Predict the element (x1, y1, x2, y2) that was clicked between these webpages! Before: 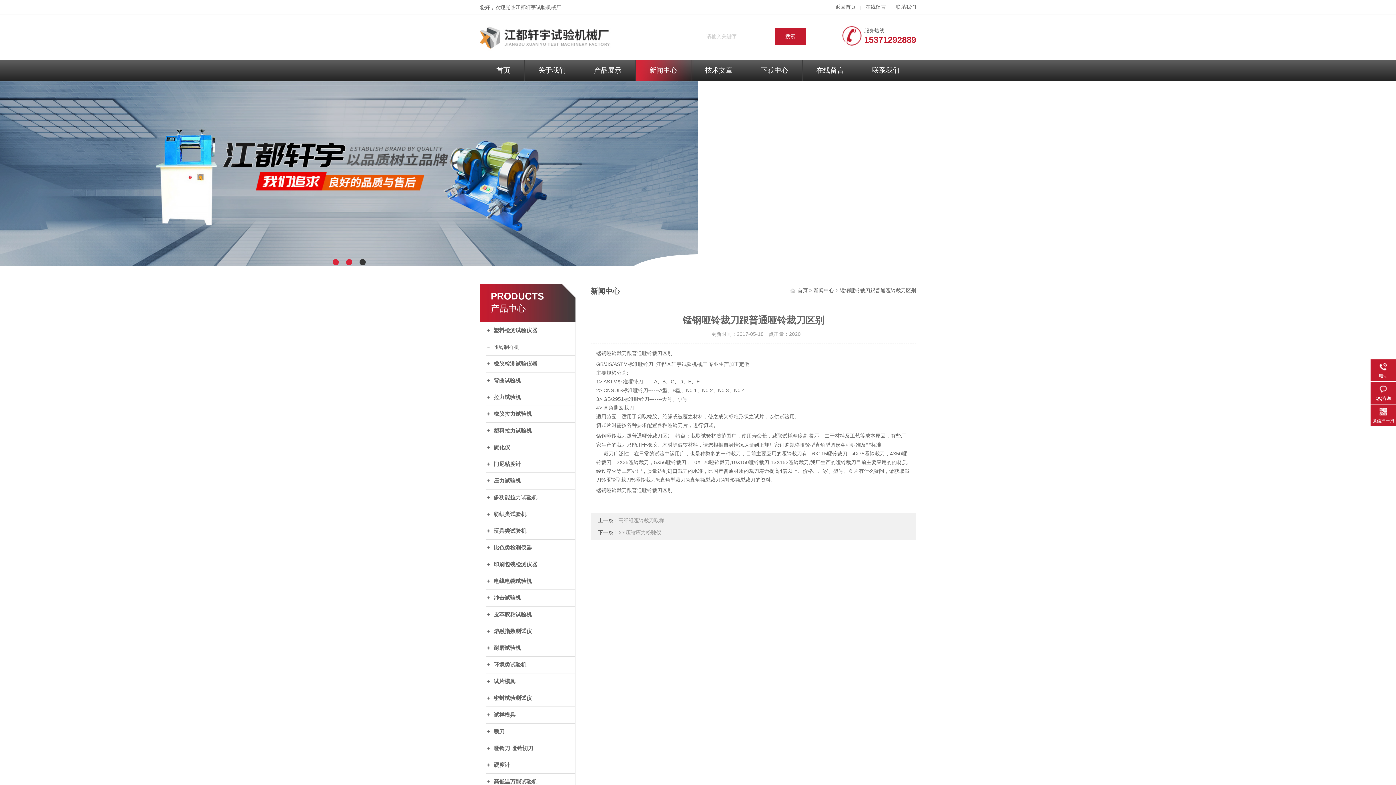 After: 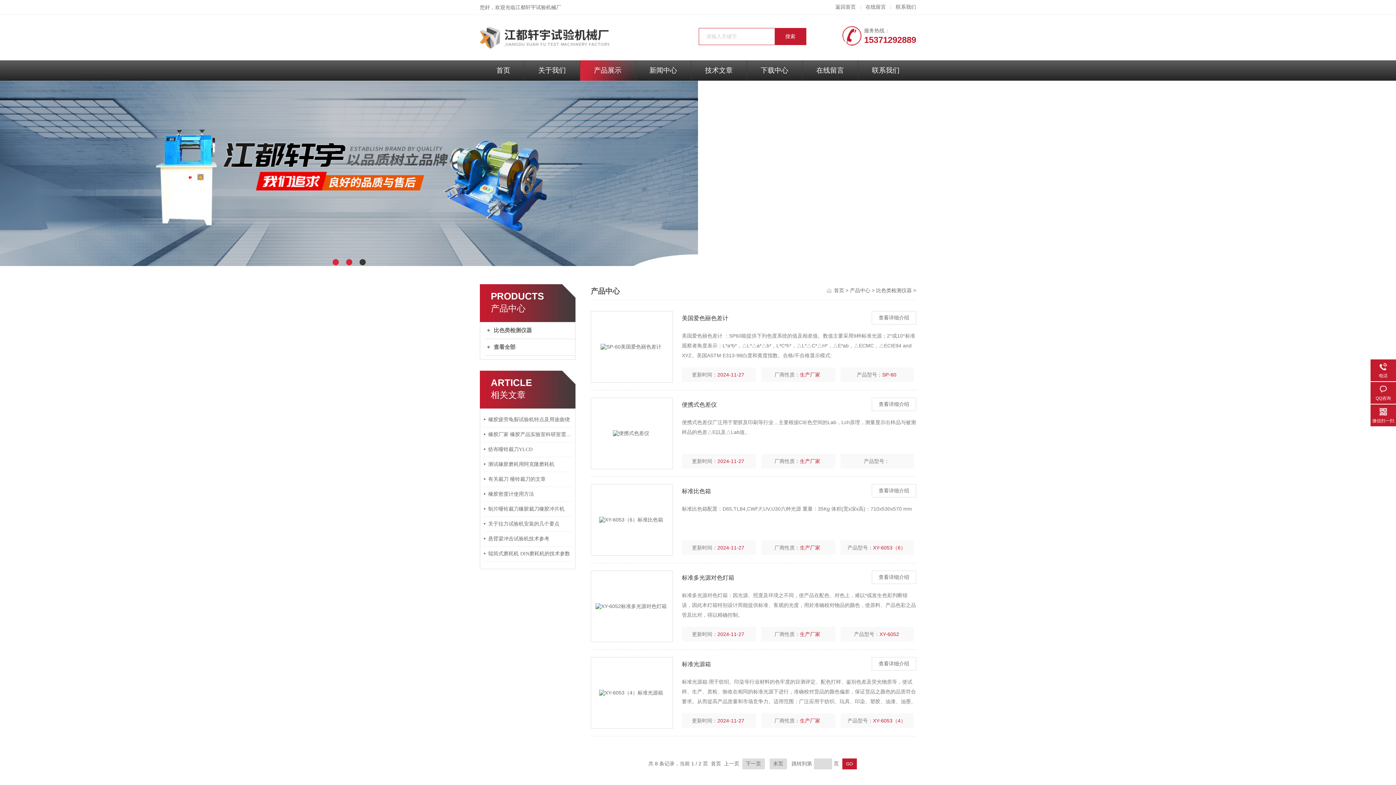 Action: label: 比色类检测仪器 bbox: (485, 540, 575, 556)